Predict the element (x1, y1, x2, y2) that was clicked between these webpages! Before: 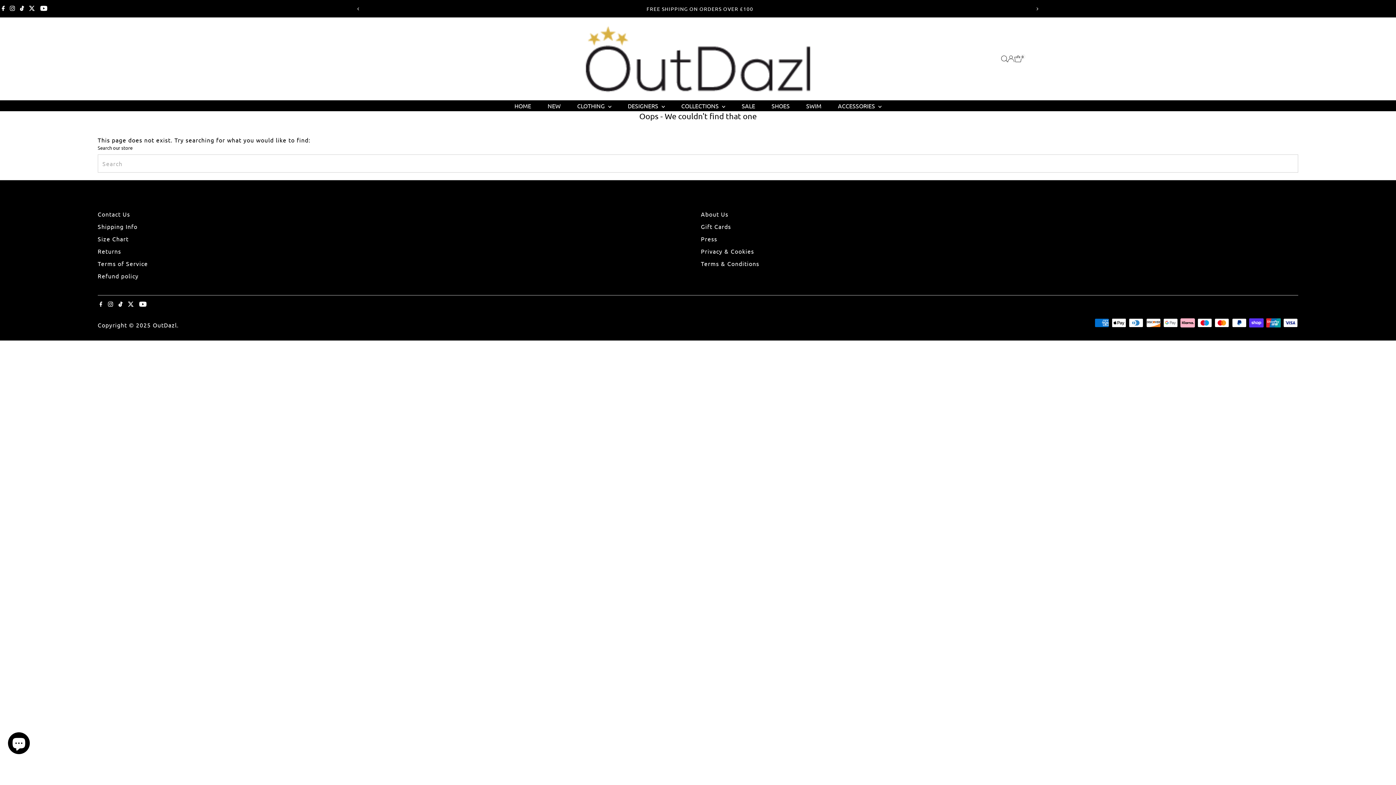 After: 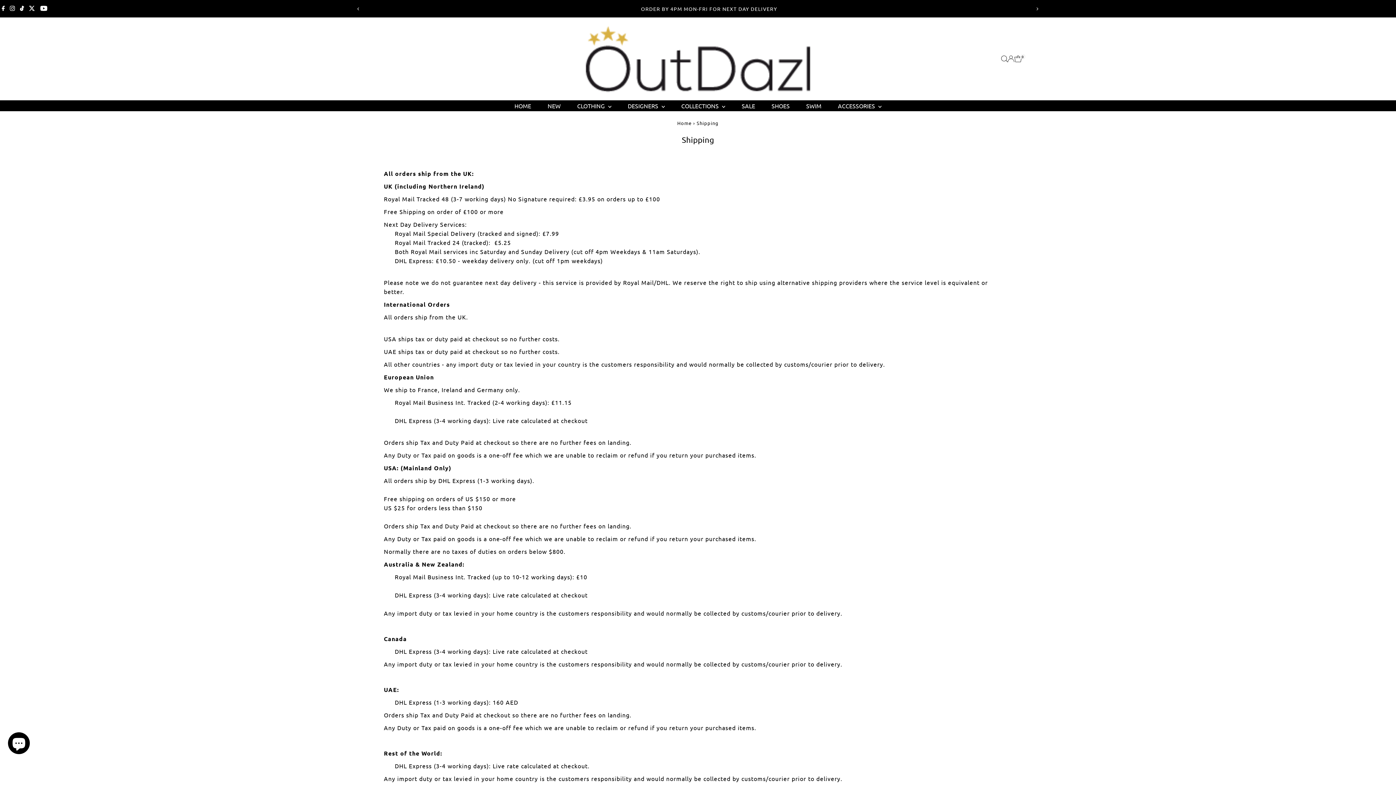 Action: label: Shipping Info bbox: (97, 222, 137, 230)